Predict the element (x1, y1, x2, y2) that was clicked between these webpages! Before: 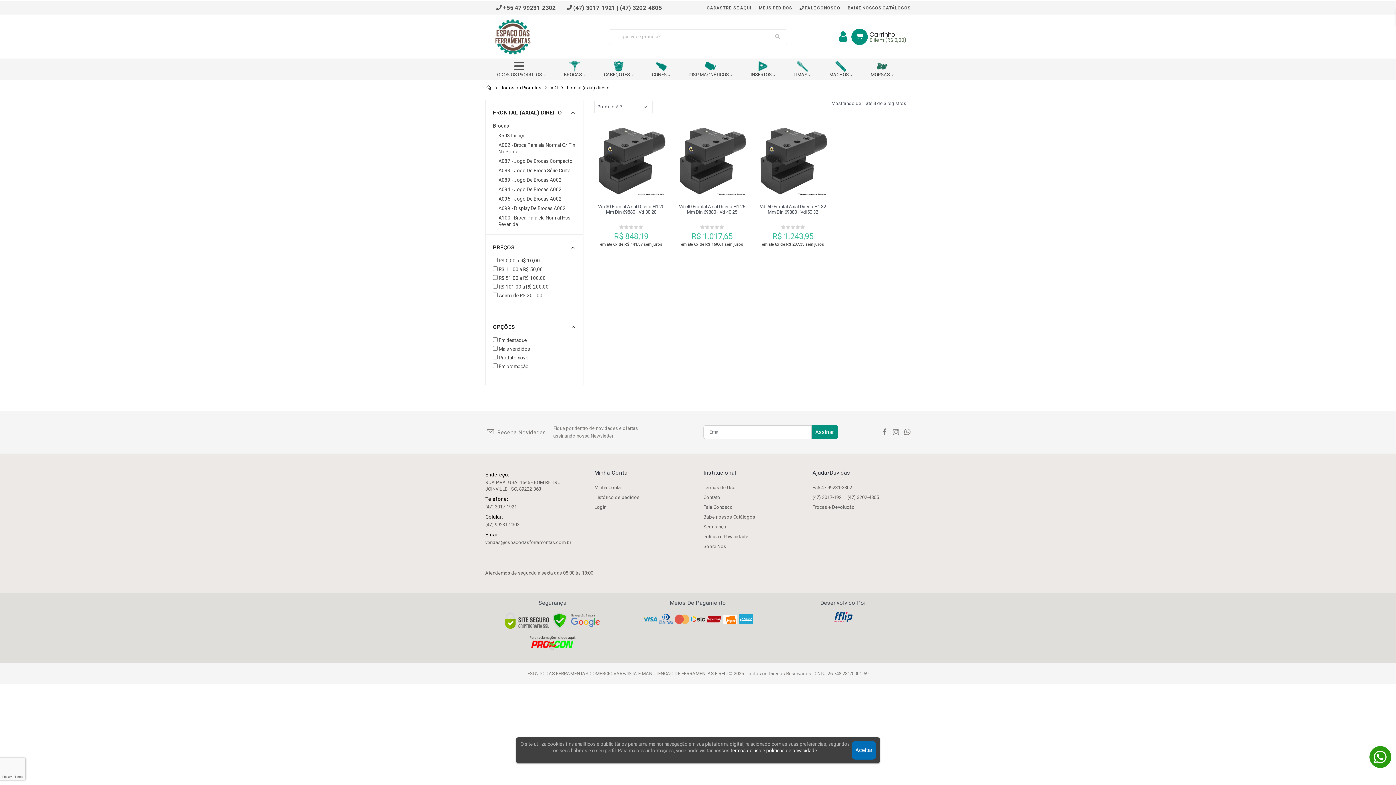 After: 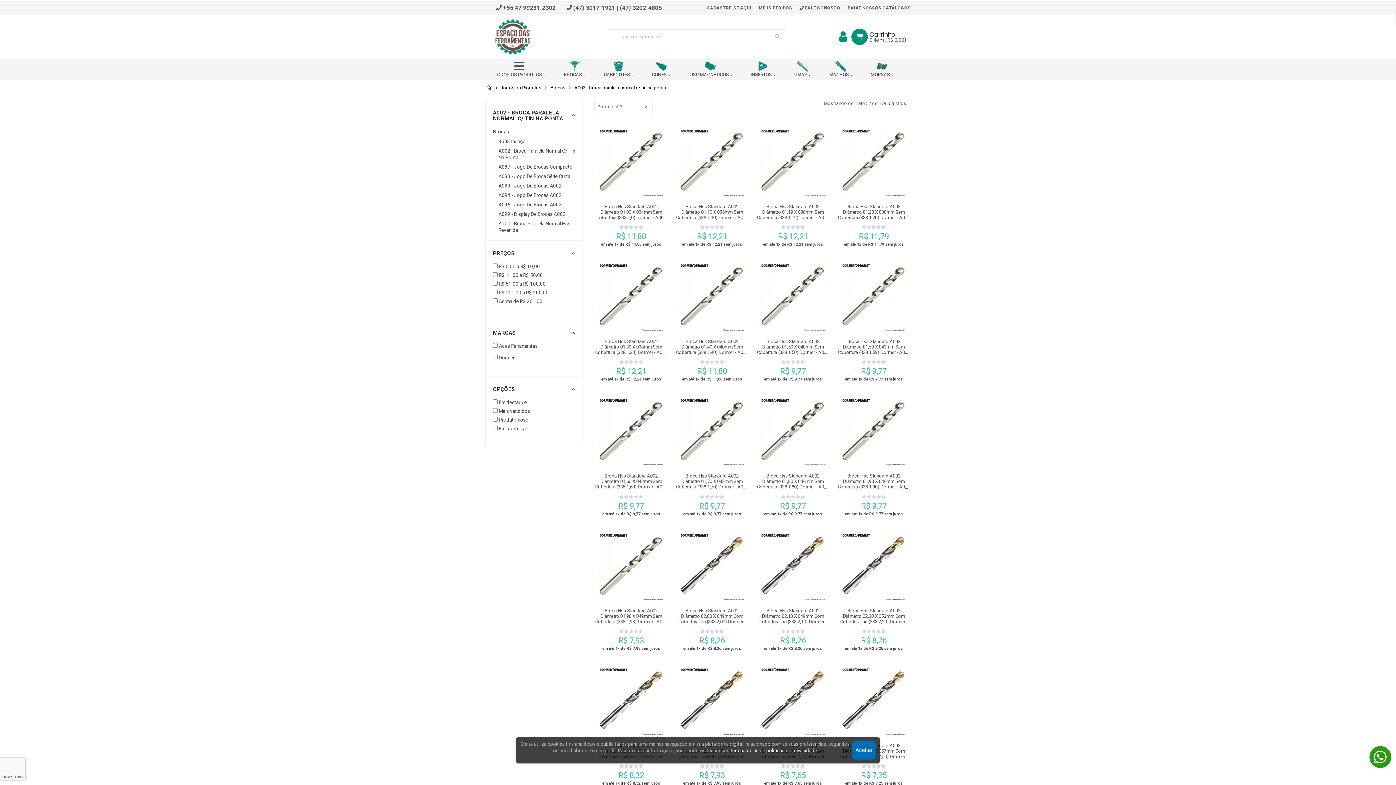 Action: label: A002 - Broca Paralela Normal C/ Tin Na Ponta bbox: (493, 141, 576, 154)